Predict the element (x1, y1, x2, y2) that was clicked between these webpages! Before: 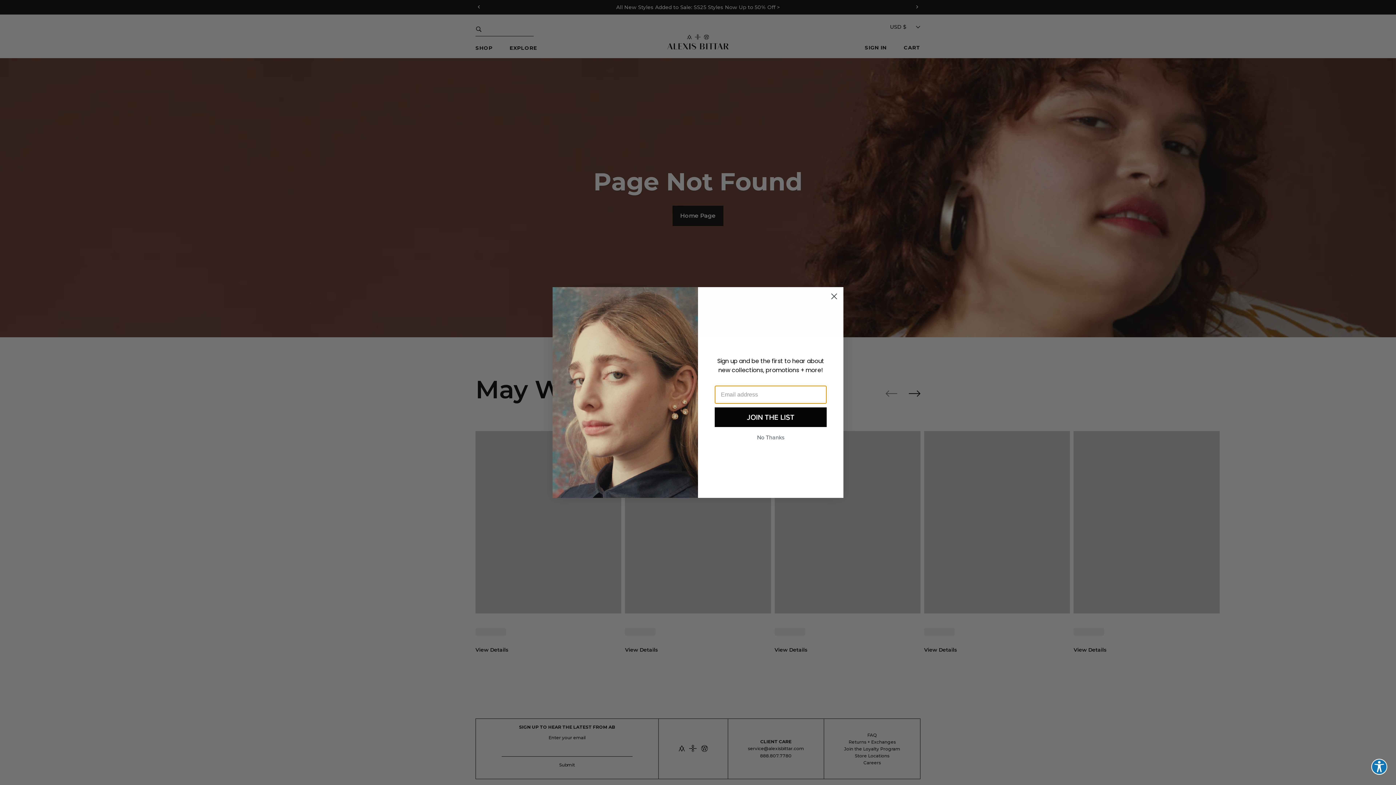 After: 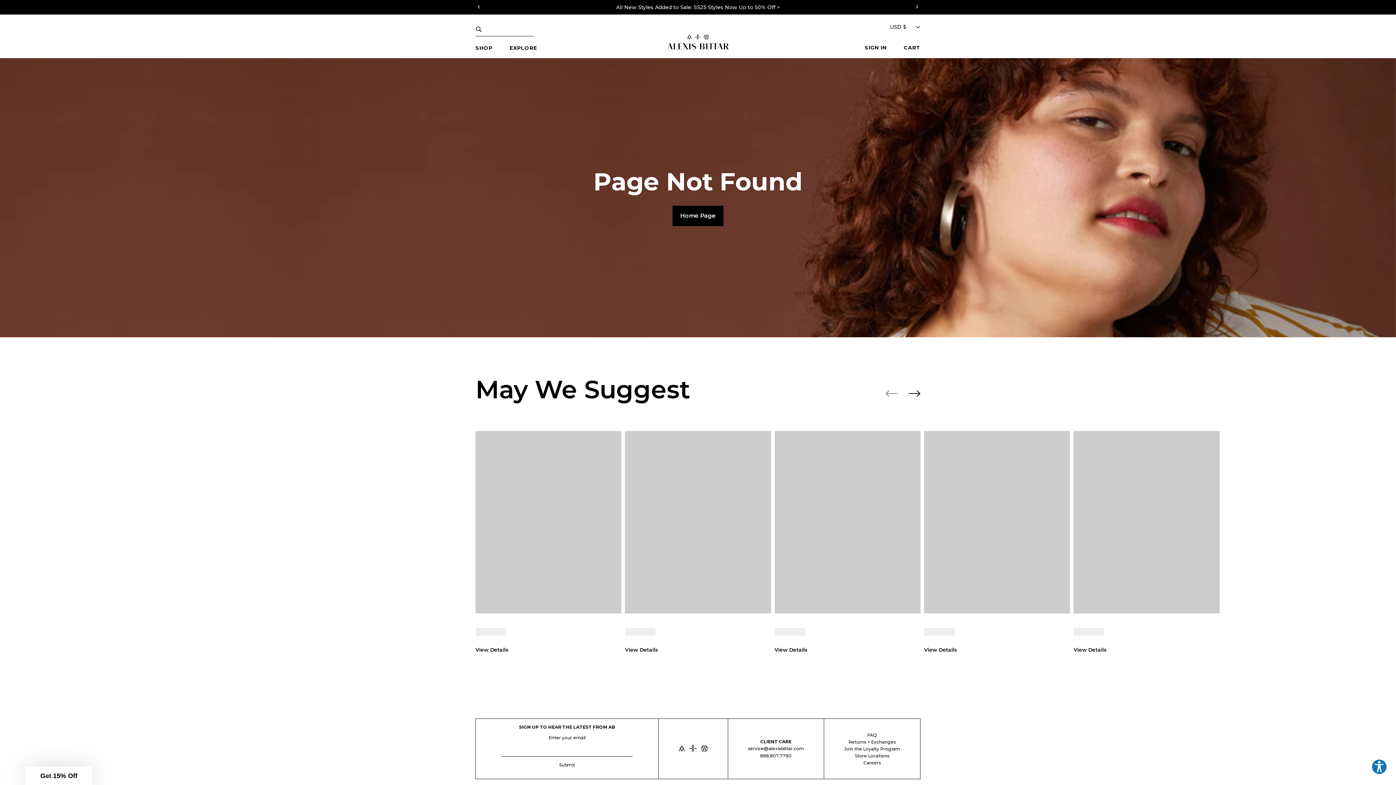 Action: bbox: (828, 290, 840, 302) label: Close dialog